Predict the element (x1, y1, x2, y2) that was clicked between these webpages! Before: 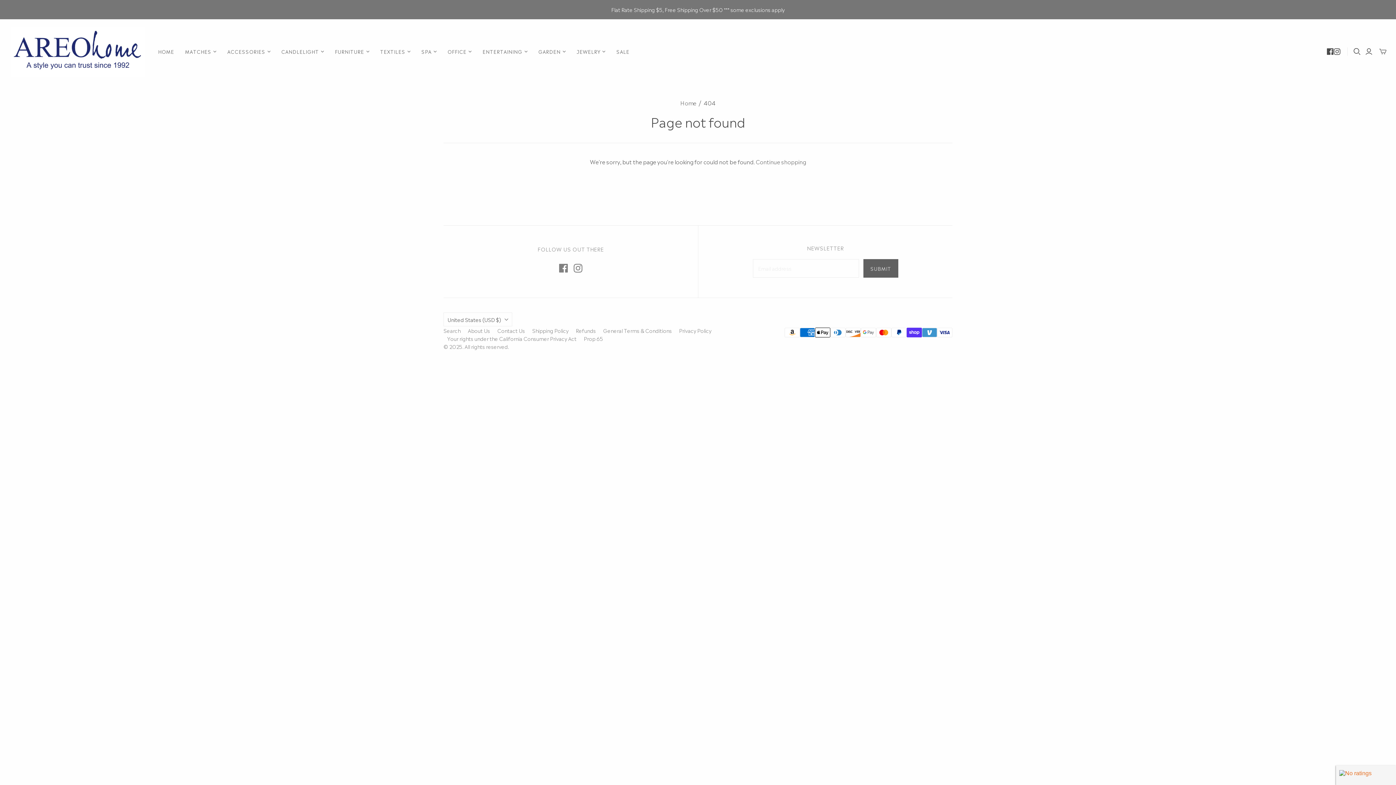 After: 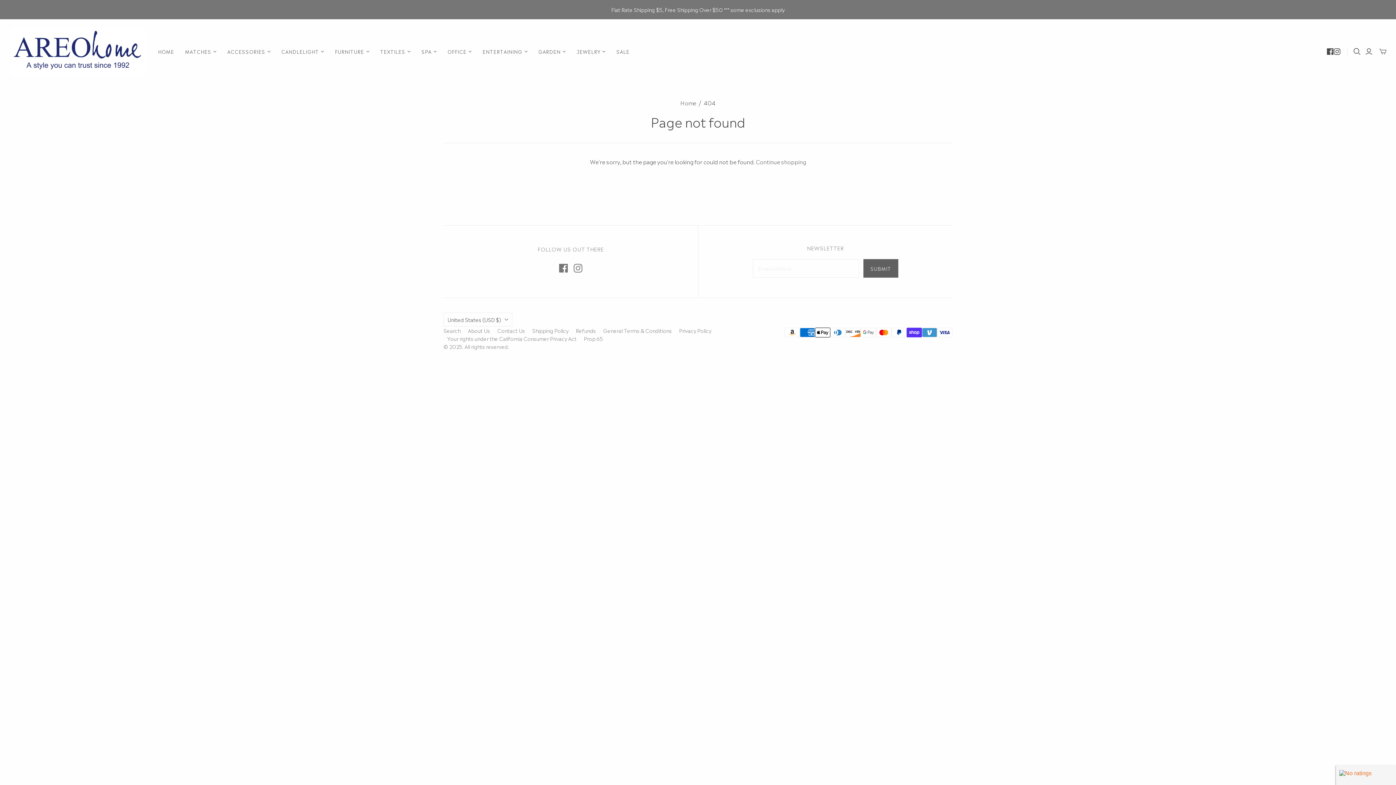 Action: bbox: (559, 263, 568, 272) label: Facebook